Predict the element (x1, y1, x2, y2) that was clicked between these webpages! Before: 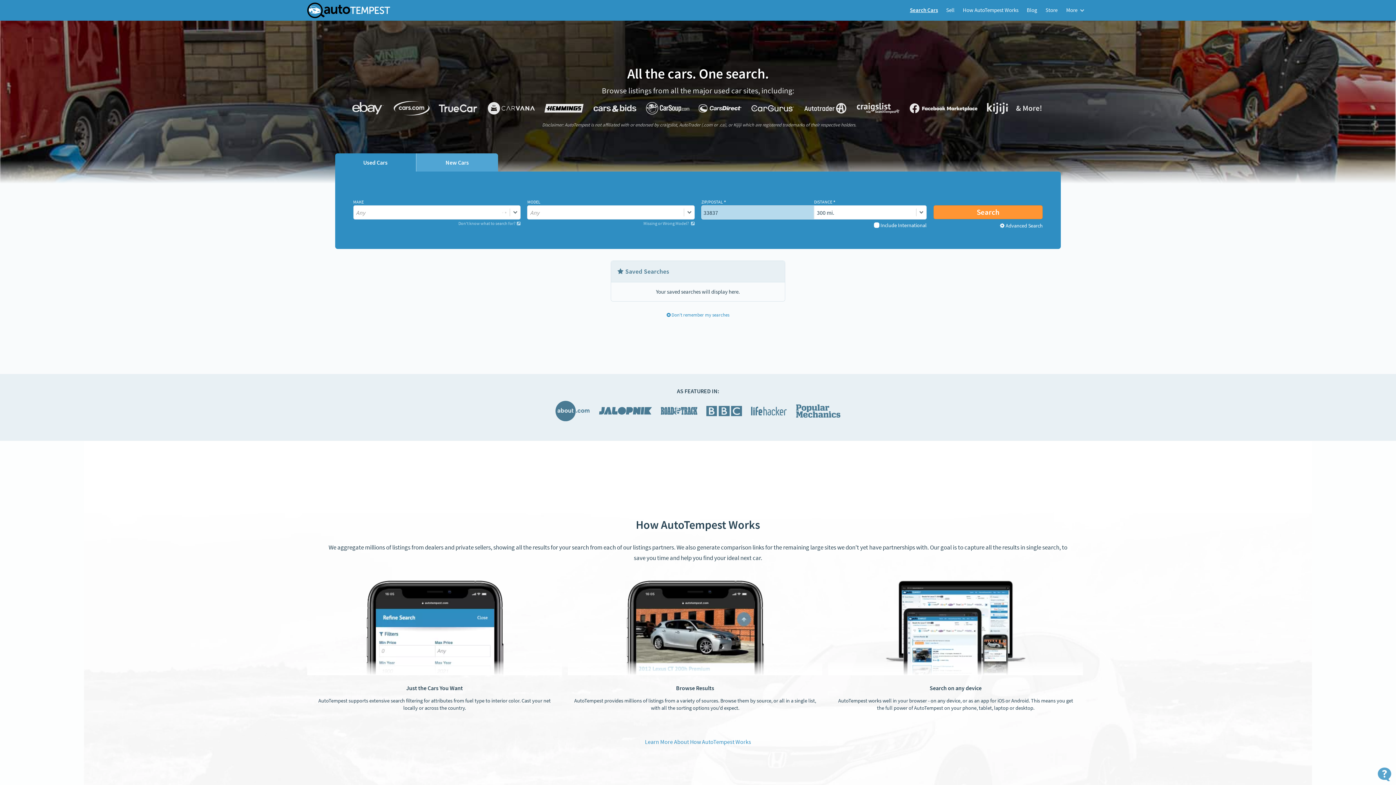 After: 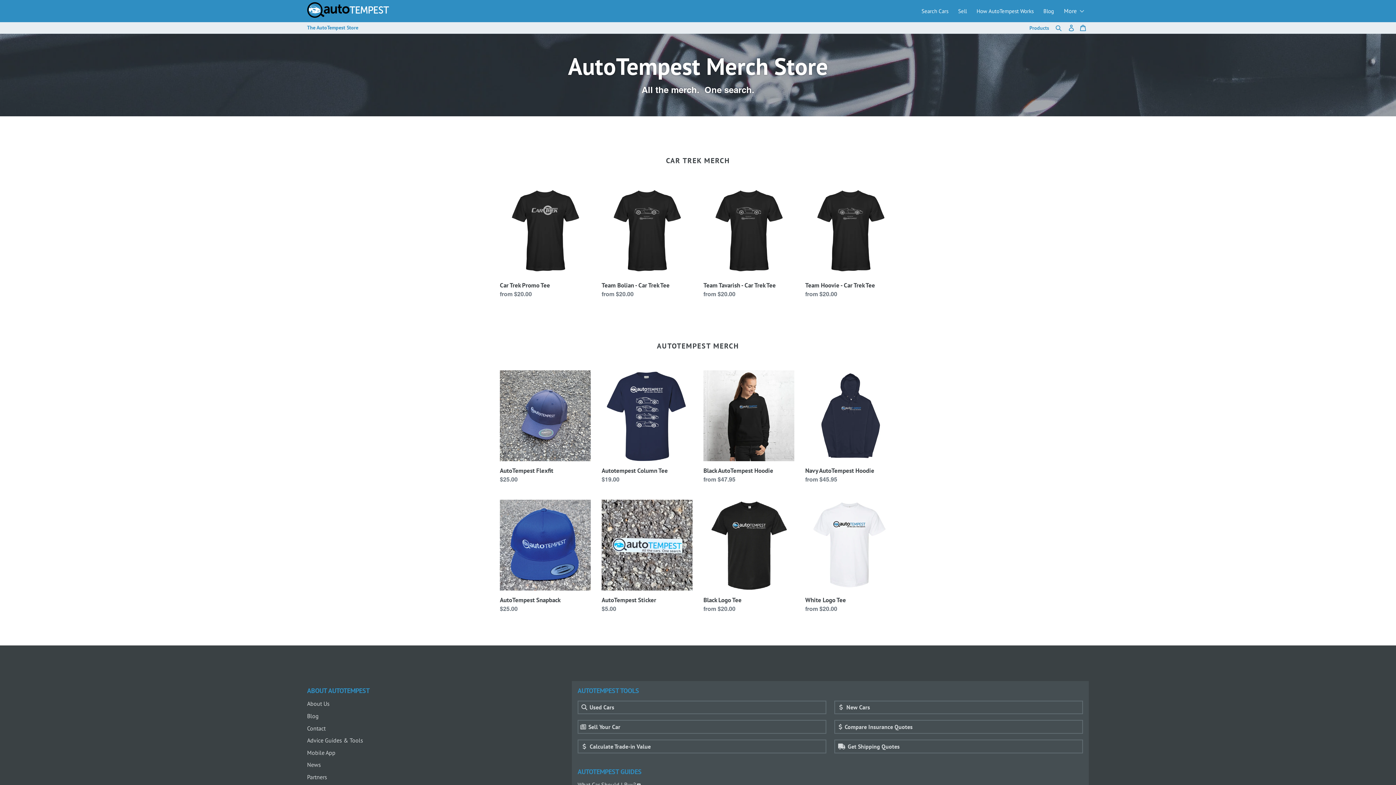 Action: label: Store bbox: (1041, 2, 1061, 17)